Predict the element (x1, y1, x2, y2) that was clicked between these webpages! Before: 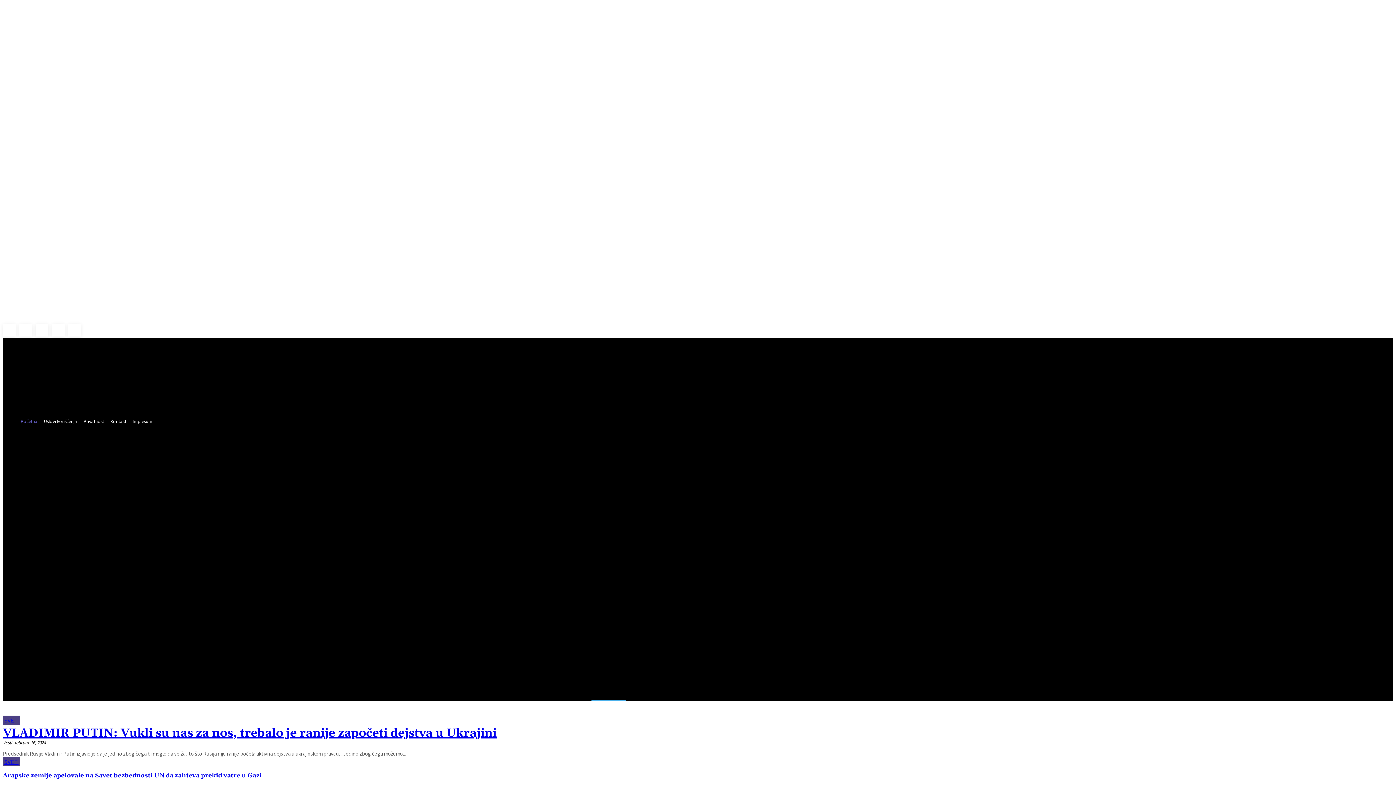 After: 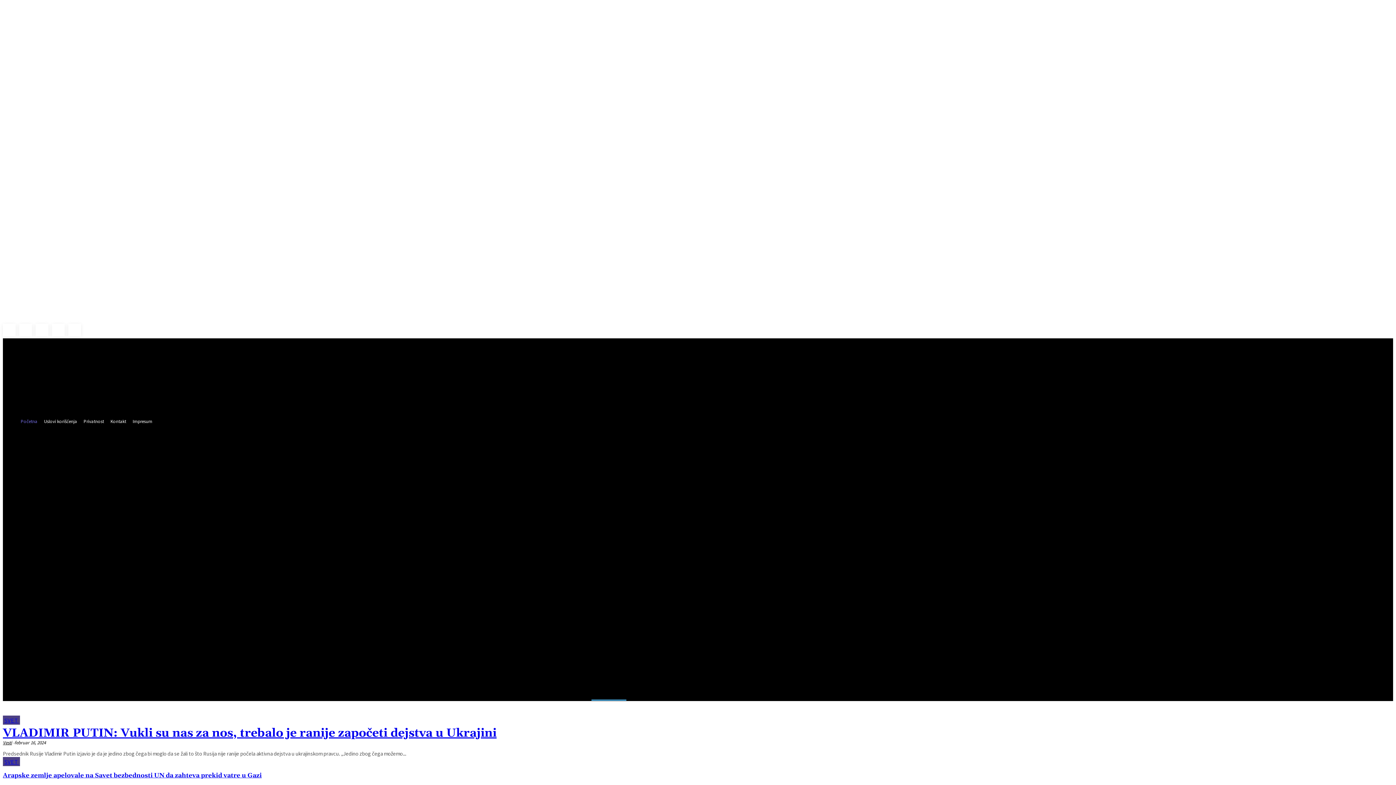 Action: bbox: (2, 726, 496, 741) label: VLADIMIR PUTIN: Vukli su nas za nos, trebalo je ranije započeti dejstva u Ukrajini